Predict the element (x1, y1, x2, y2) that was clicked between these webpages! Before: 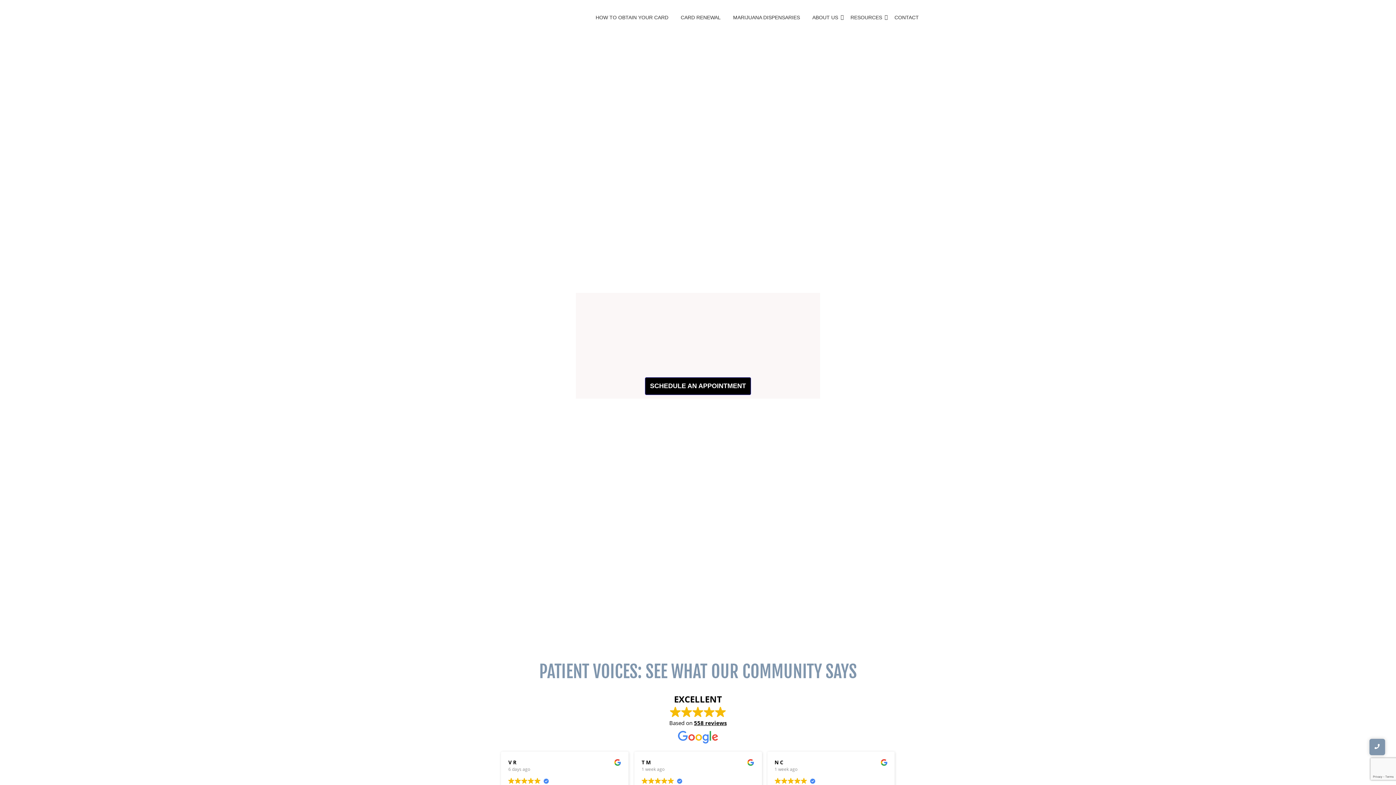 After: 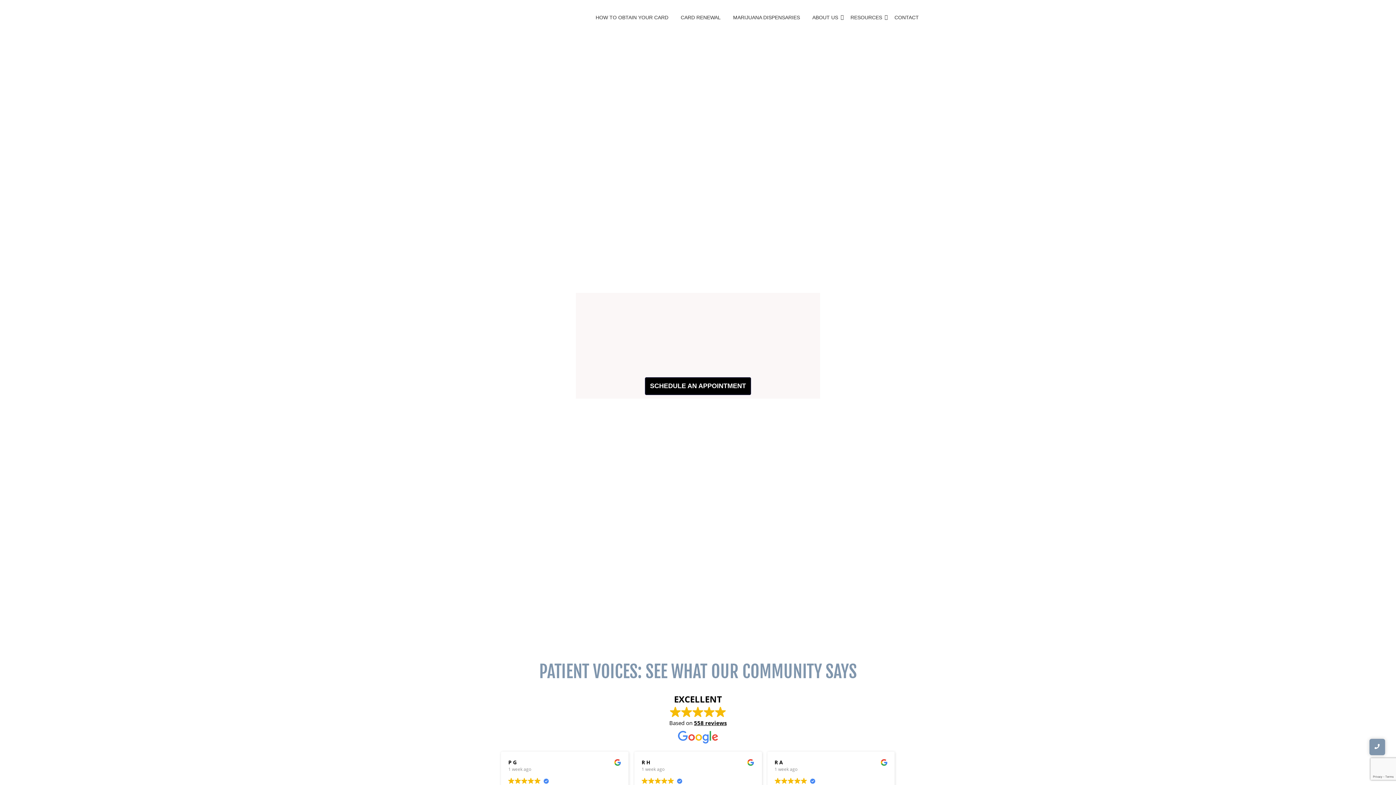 Action: label: SCHEDULE AN APPOINTMENT bbox: (645, 377, 751, 395)